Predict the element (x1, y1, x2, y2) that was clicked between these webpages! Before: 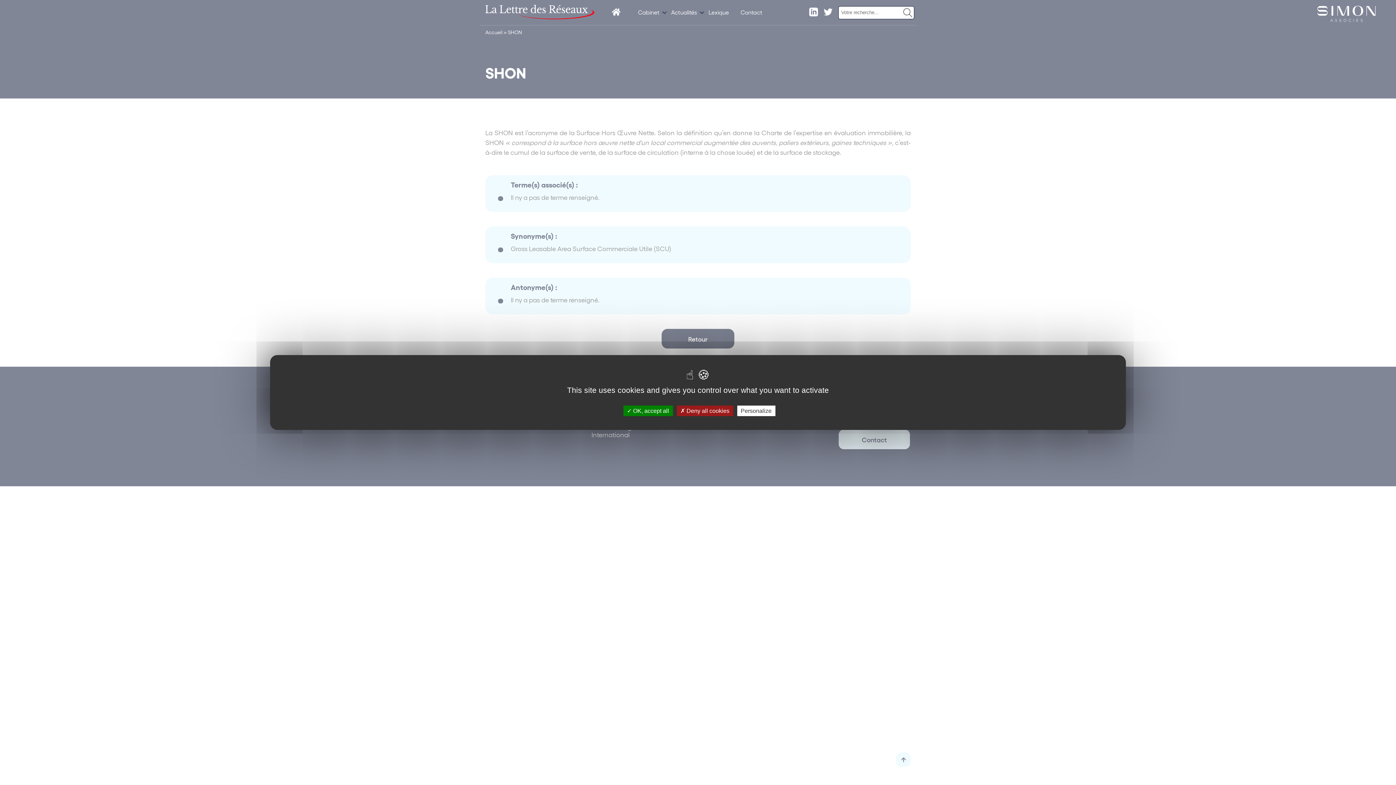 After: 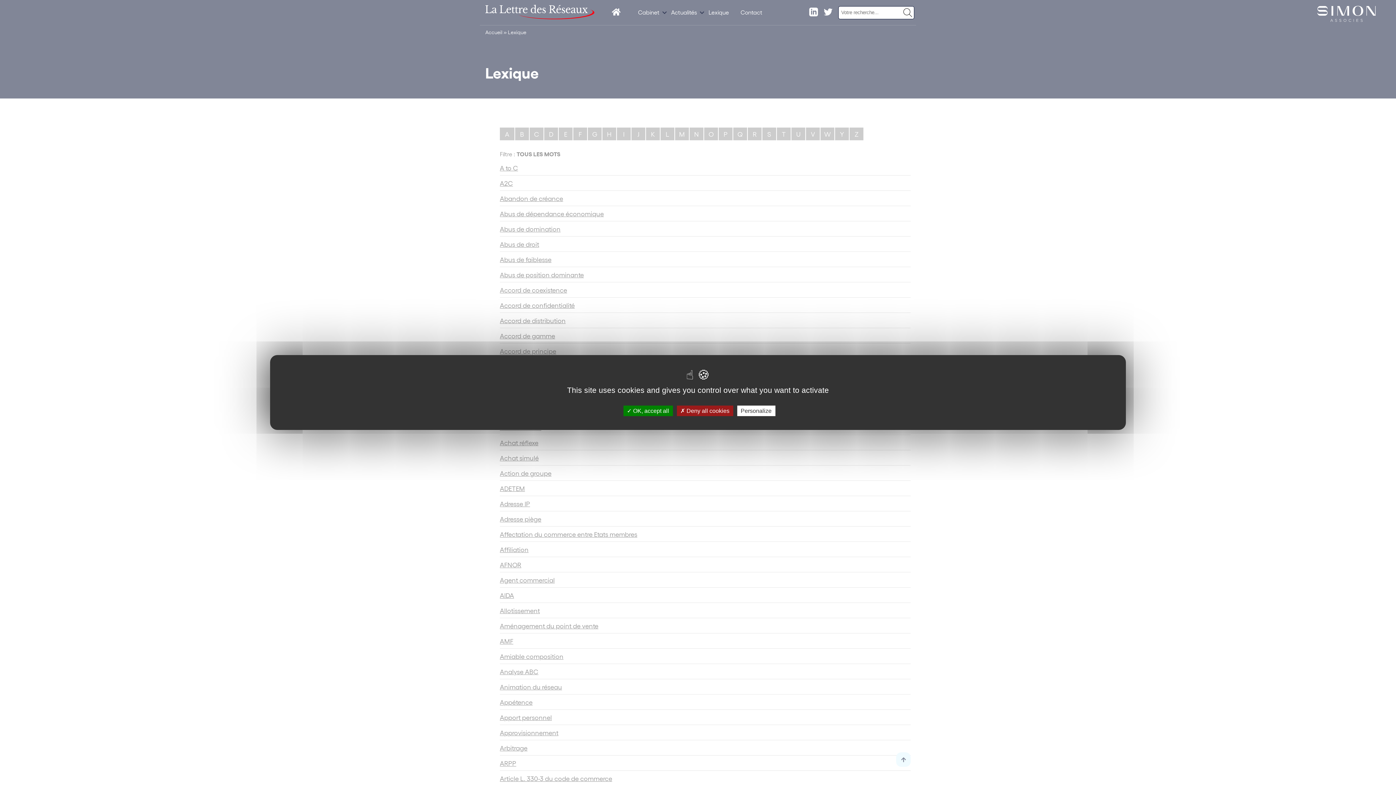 Action: label: Lexique bbox: (708, 8, 729, 15)